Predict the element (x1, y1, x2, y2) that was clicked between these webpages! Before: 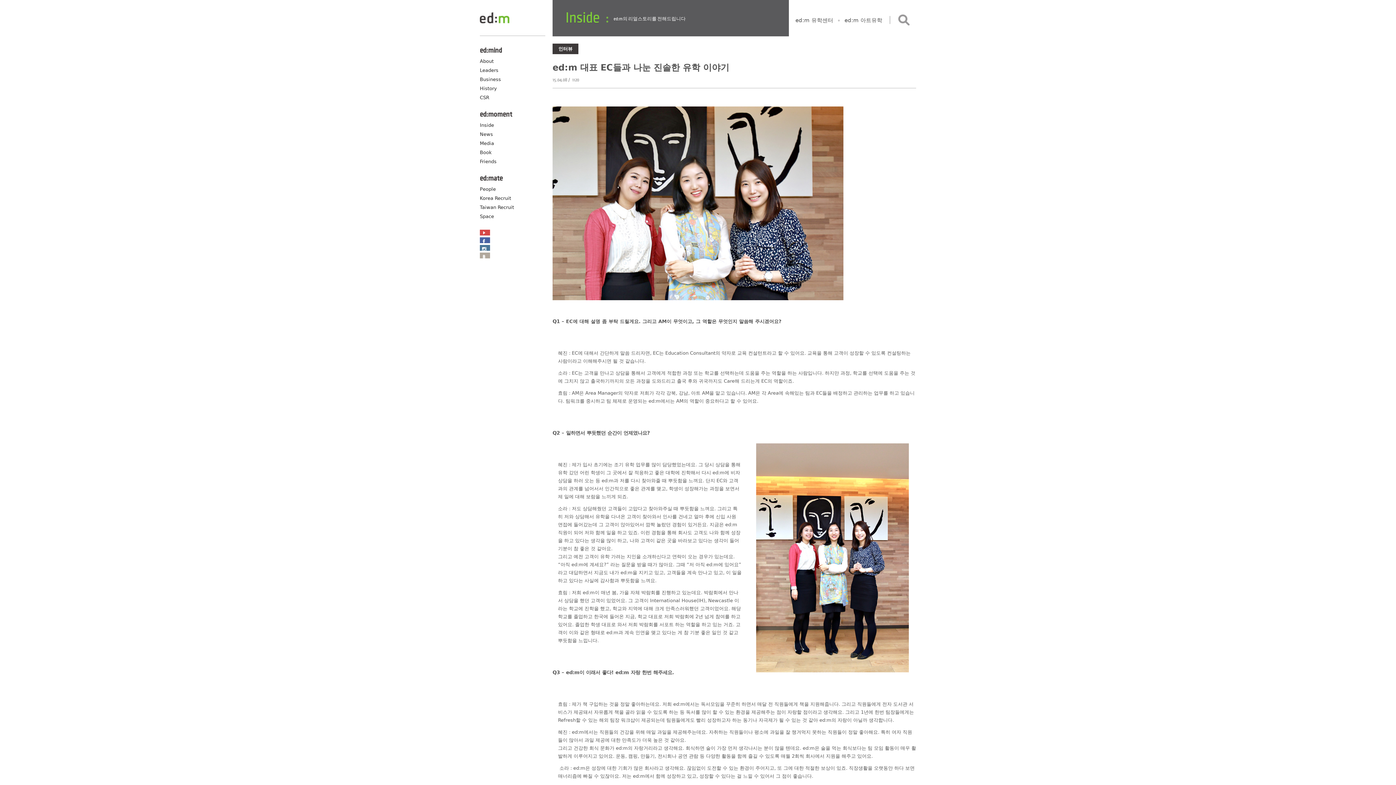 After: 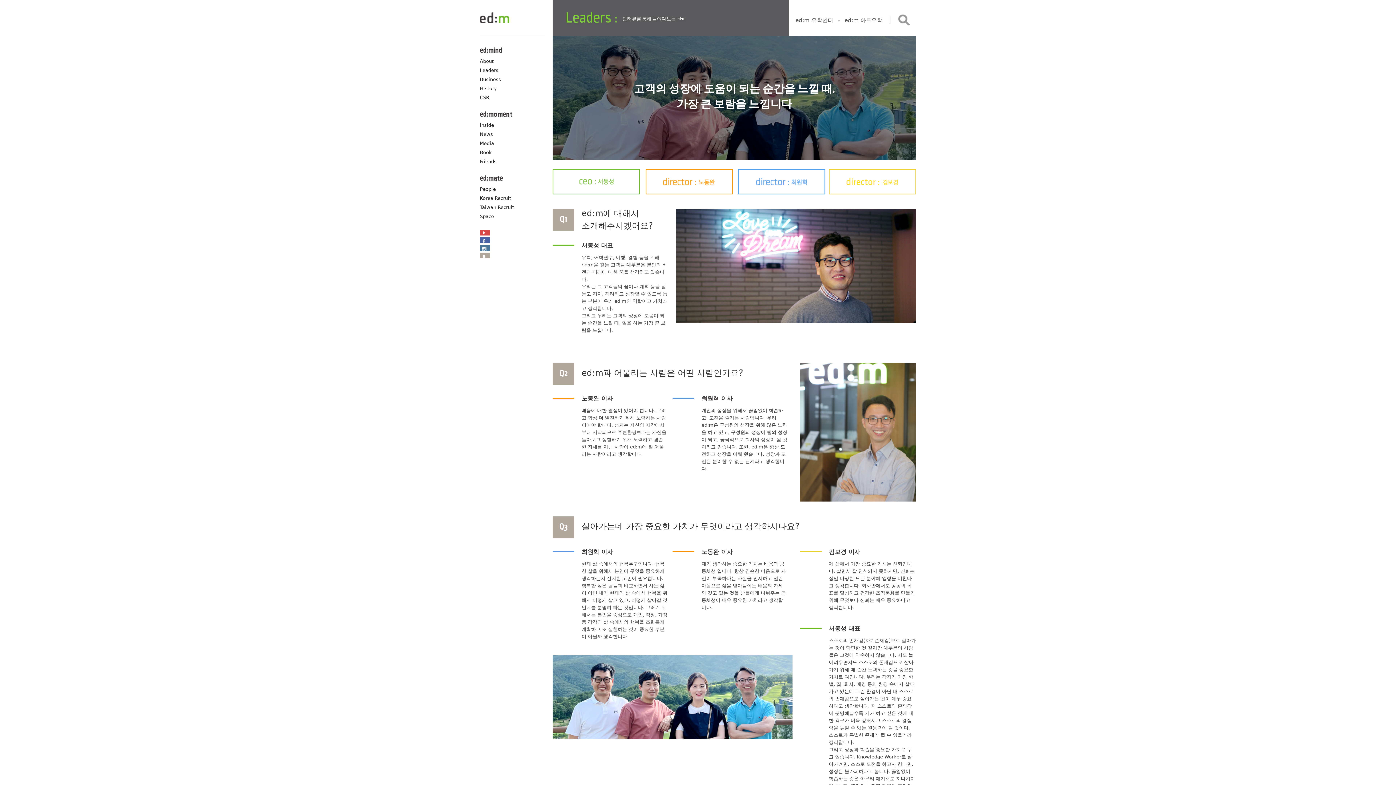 Action: bbox: (480, 67, 498, 73) label: Leaders